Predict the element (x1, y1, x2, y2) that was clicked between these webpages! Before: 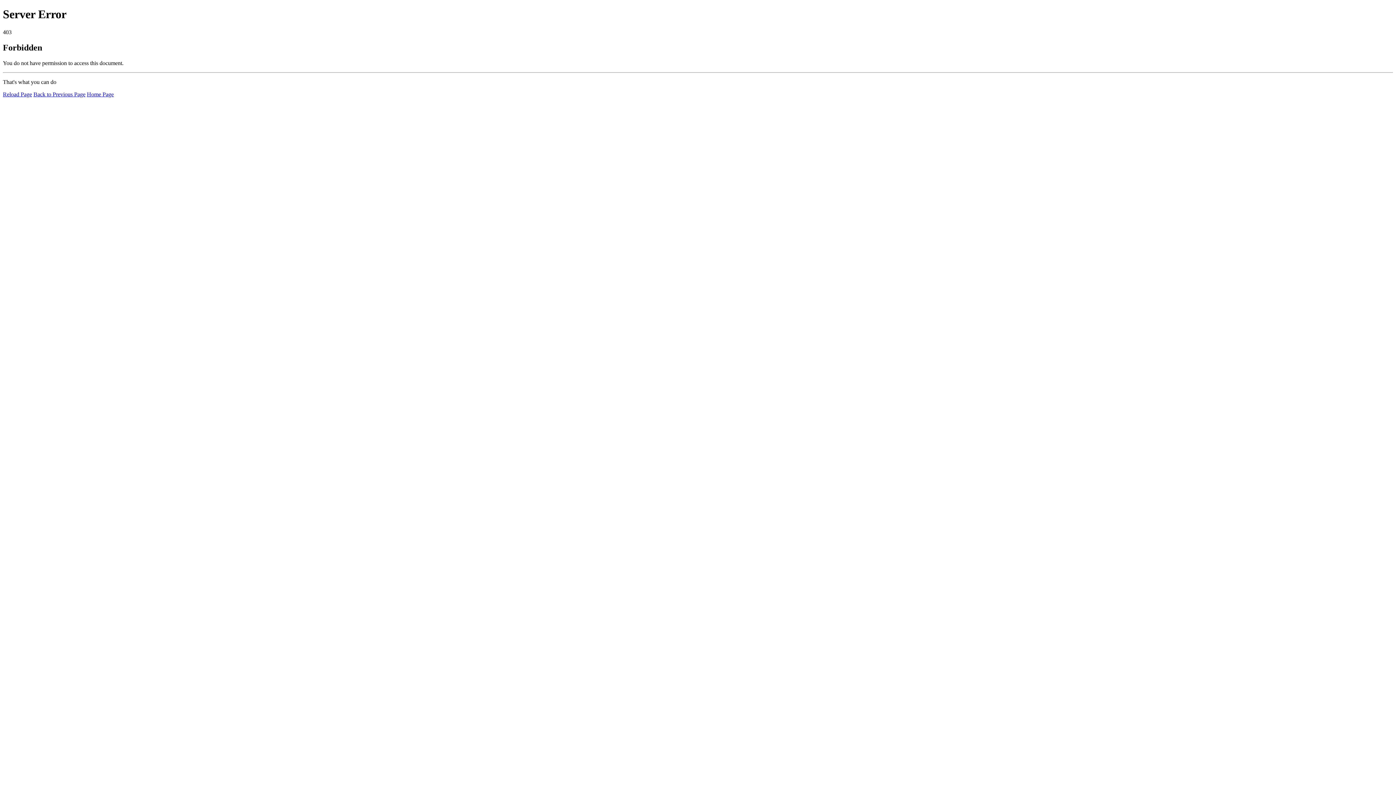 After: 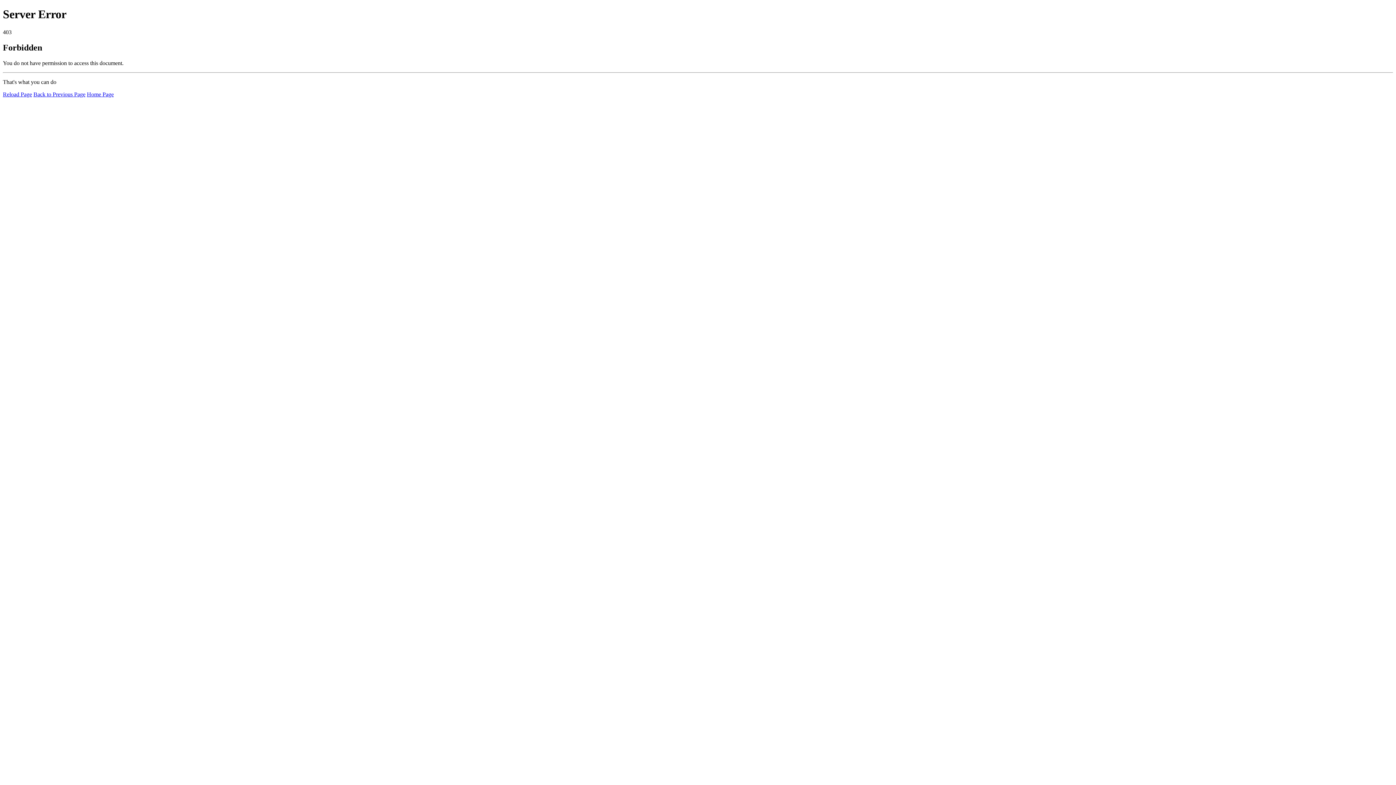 Action: label: Home Page bbox: (86, 91, 113, 97)